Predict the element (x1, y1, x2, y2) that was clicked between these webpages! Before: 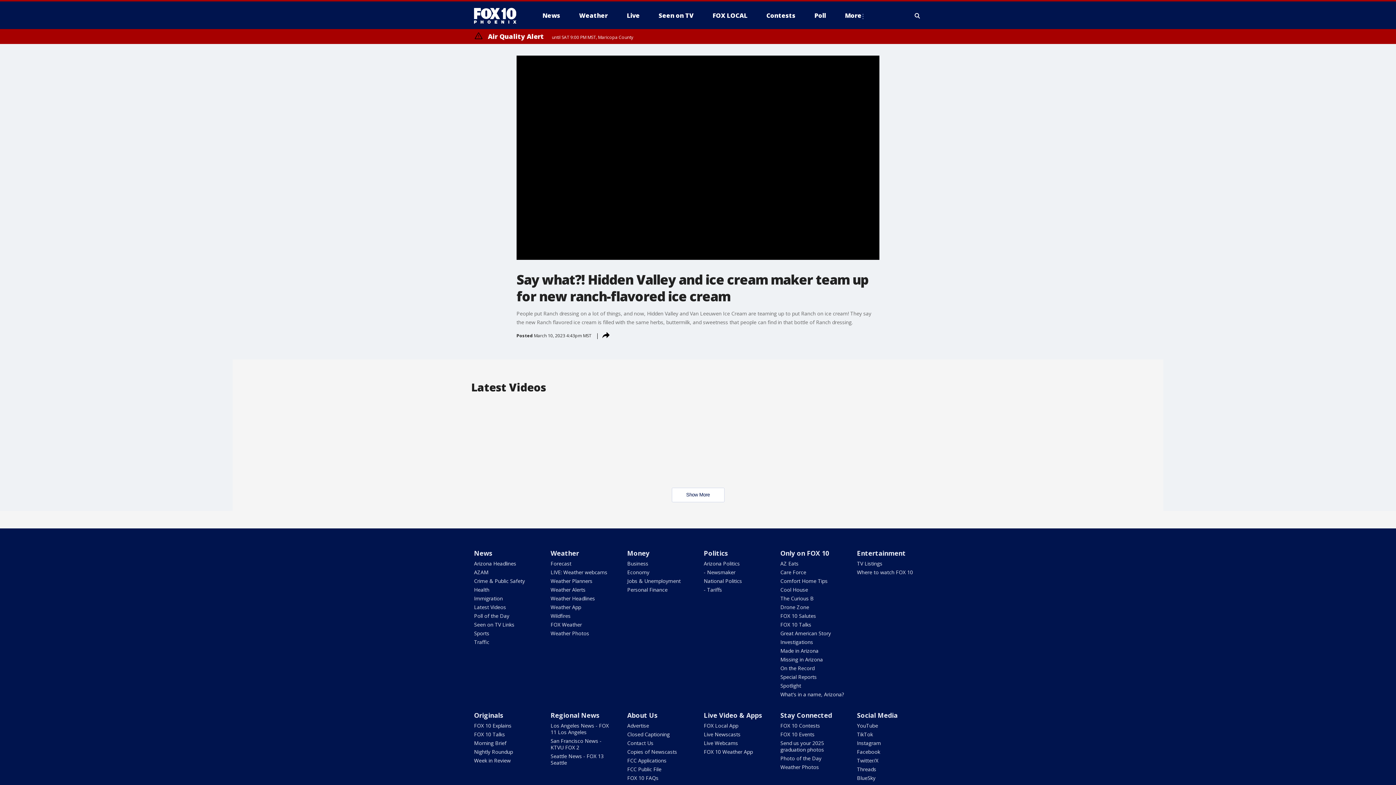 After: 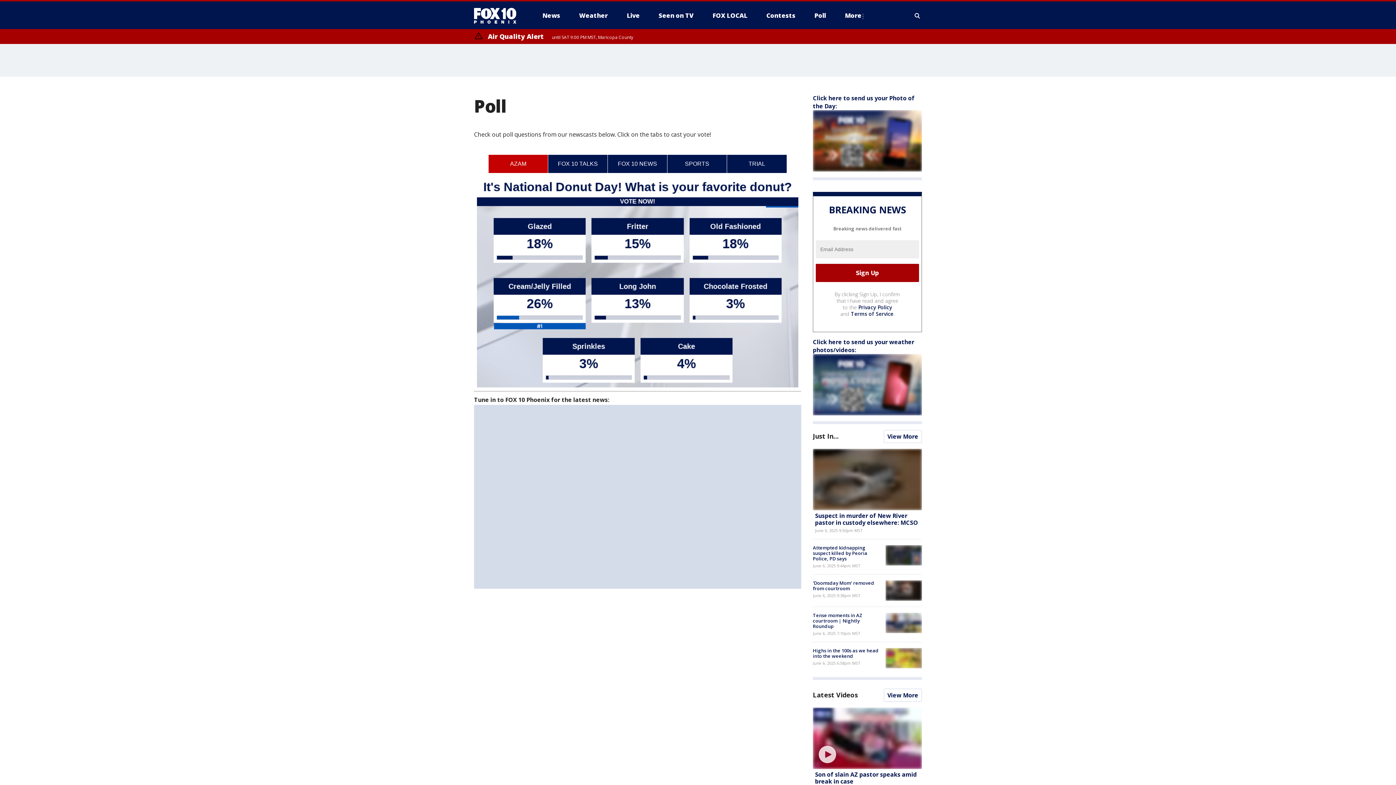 Action: bbox: (808, 9, 832, 21) label: Poll